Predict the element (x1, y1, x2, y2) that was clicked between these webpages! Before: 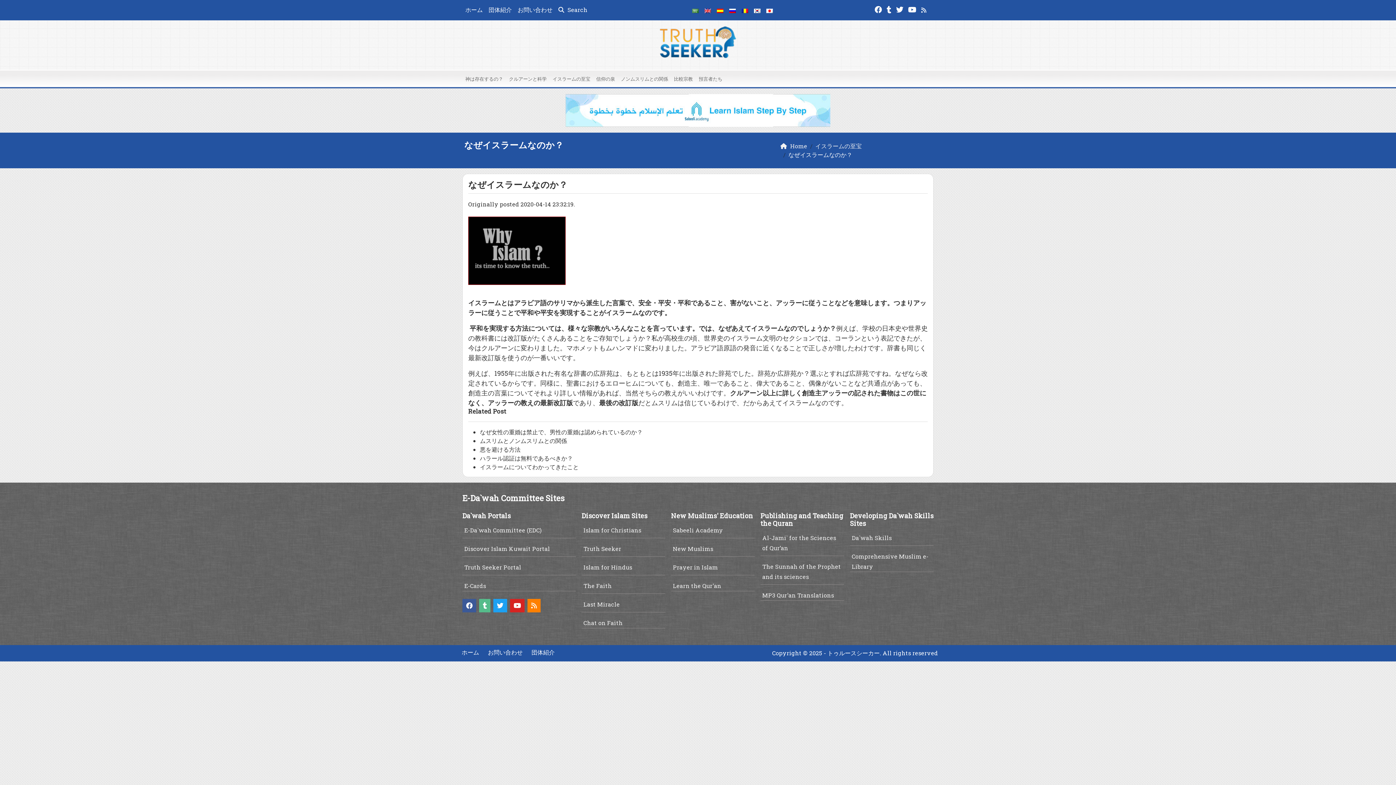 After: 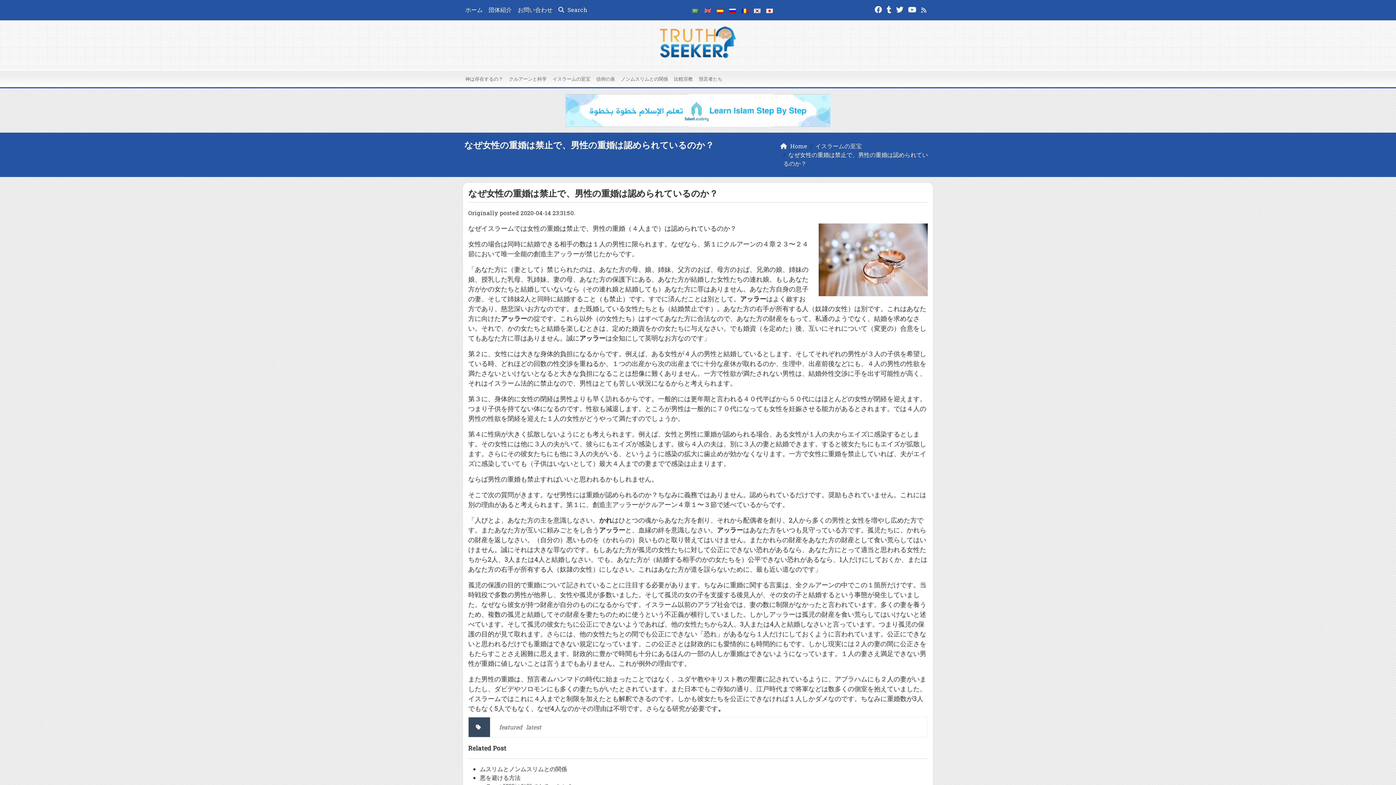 Action: bbox: (480, 428, 642, 436) label: なぜ女性の重婚は禁止で、男性の重婚は認められているのか？